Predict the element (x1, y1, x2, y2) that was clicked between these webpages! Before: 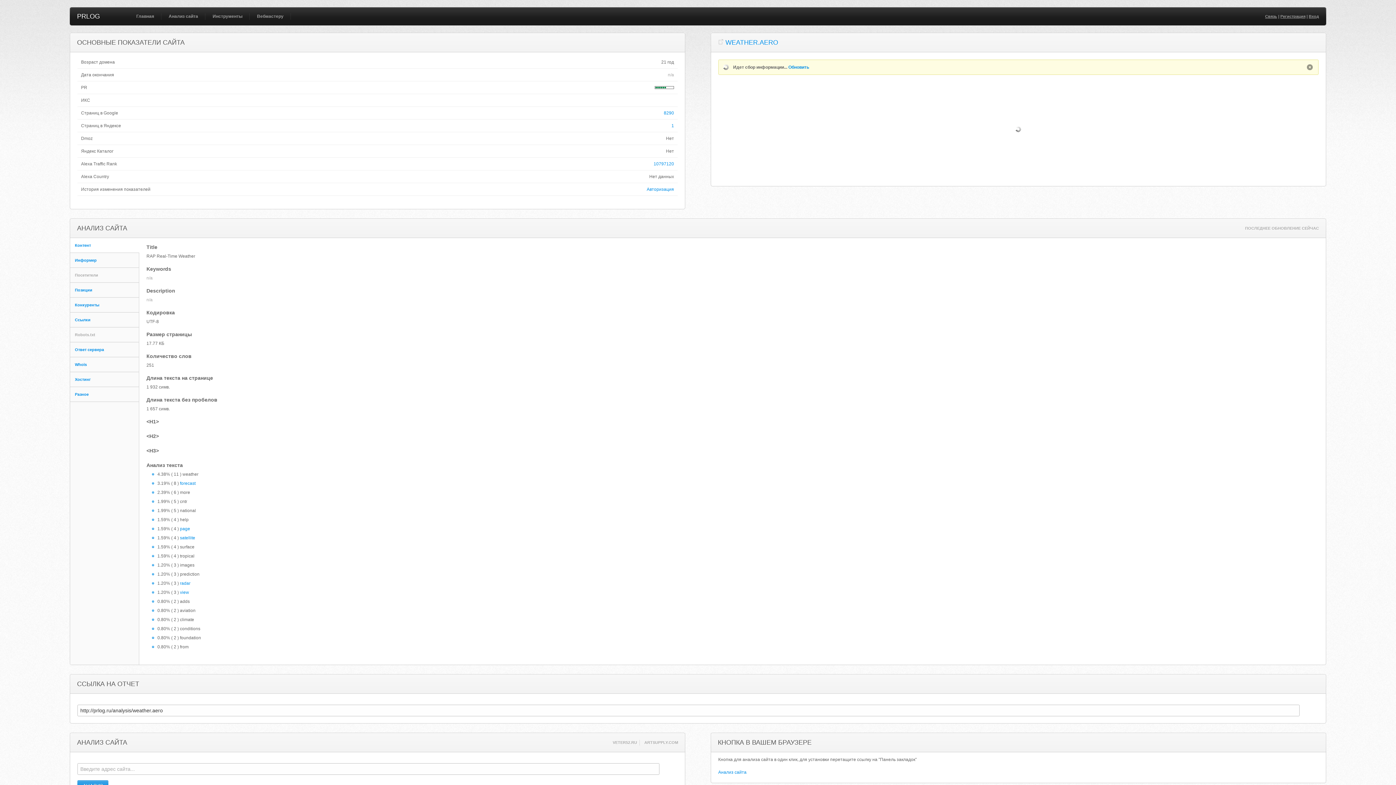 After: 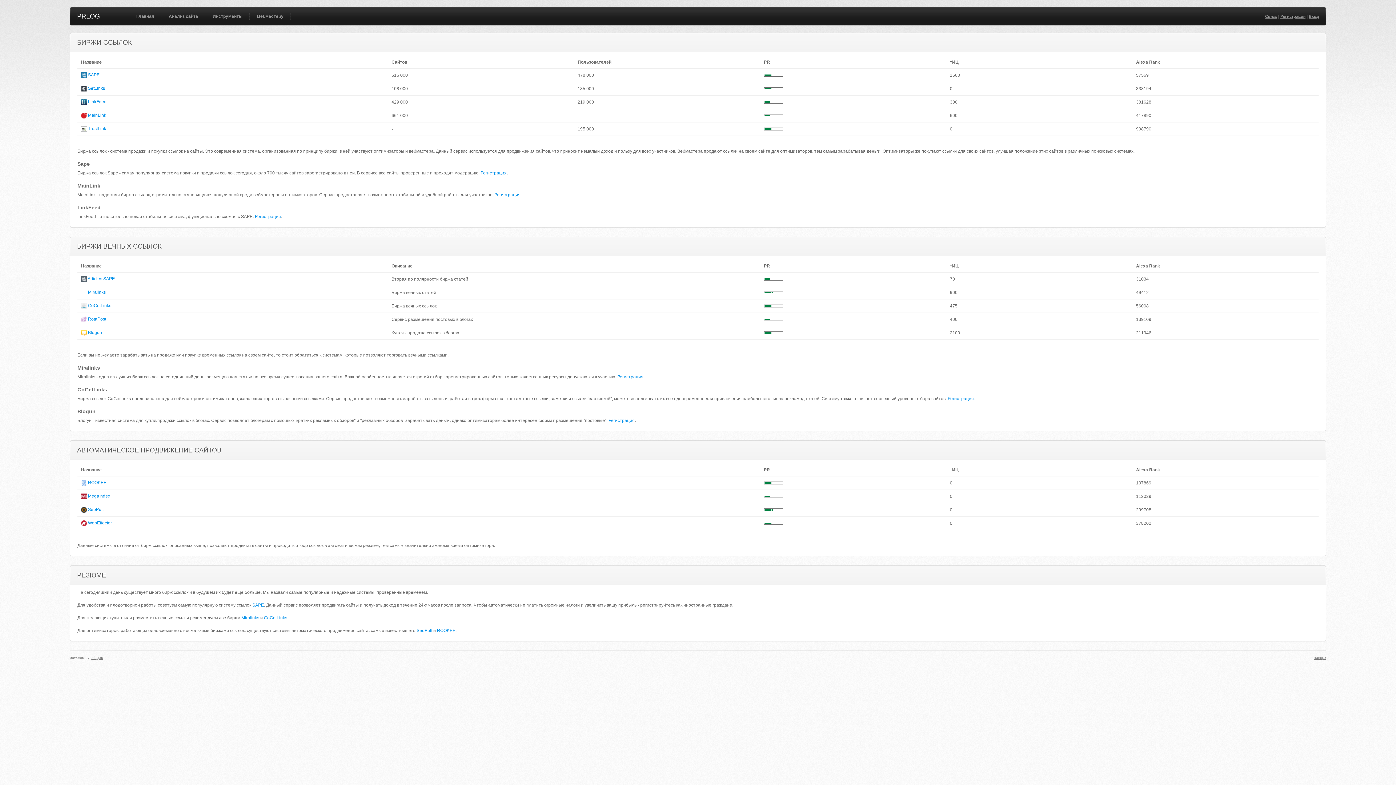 Action: bbox: (253, 7, 287, 25) label: Вебмастеру